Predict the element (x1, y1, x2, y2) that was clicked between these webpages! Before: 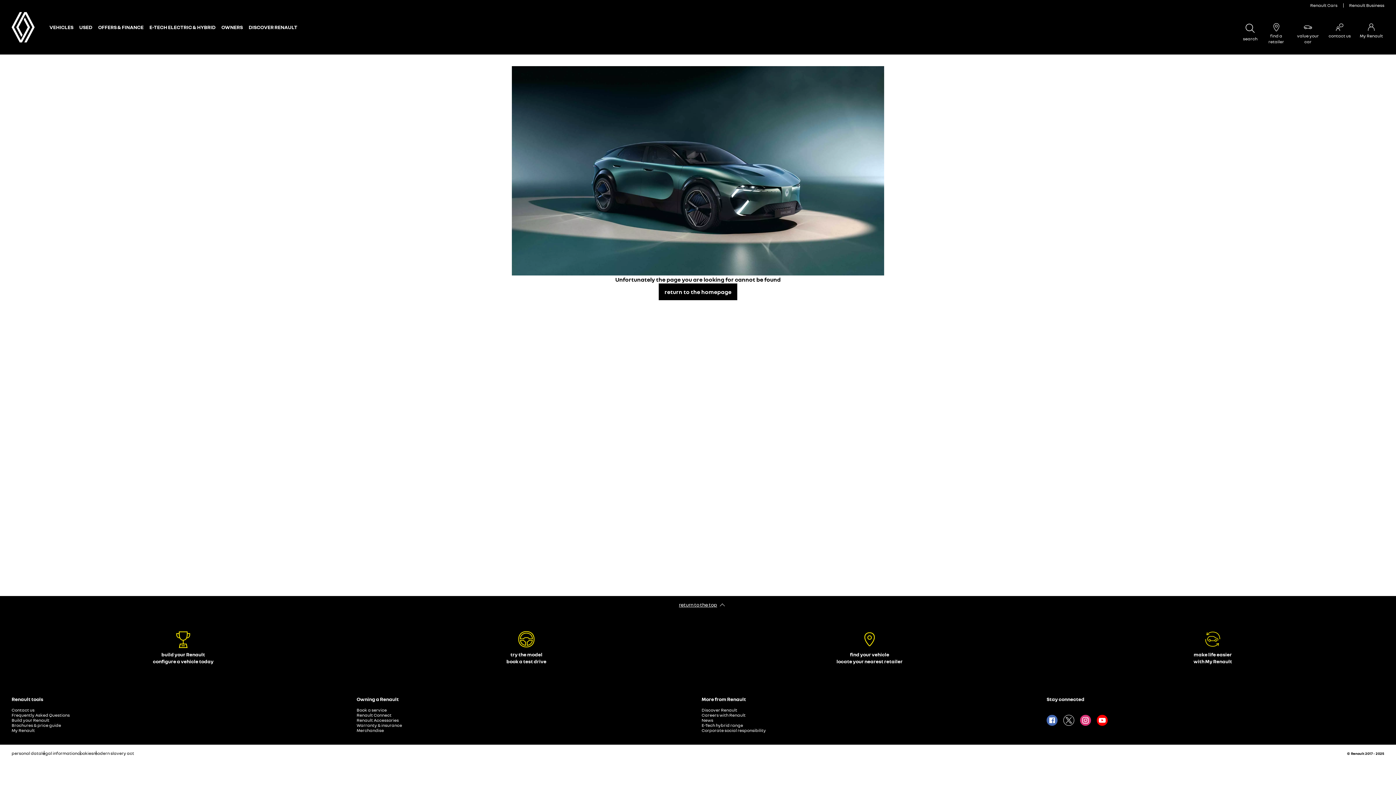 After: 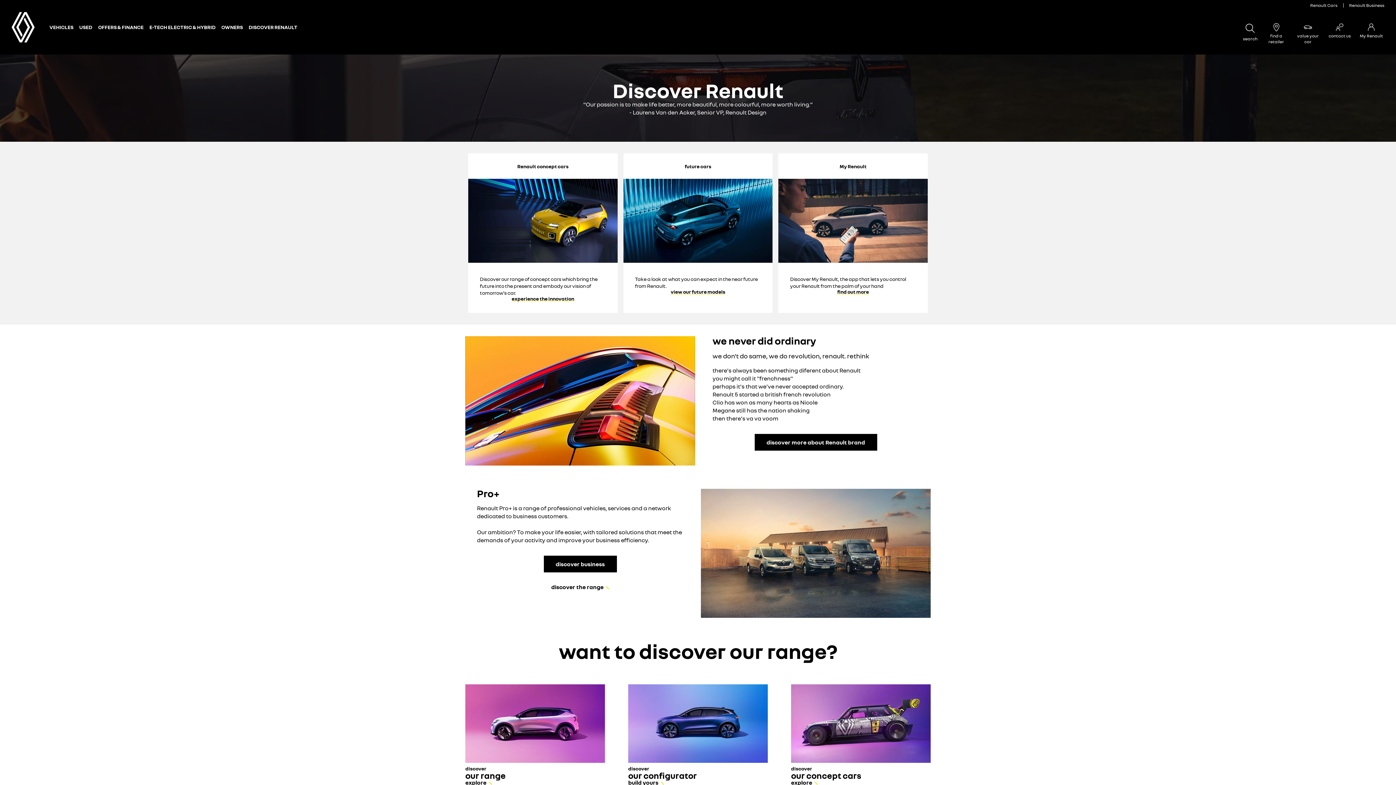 Action: label: DISCOVER RENAULT bbox: (245, 24, 300, 30)